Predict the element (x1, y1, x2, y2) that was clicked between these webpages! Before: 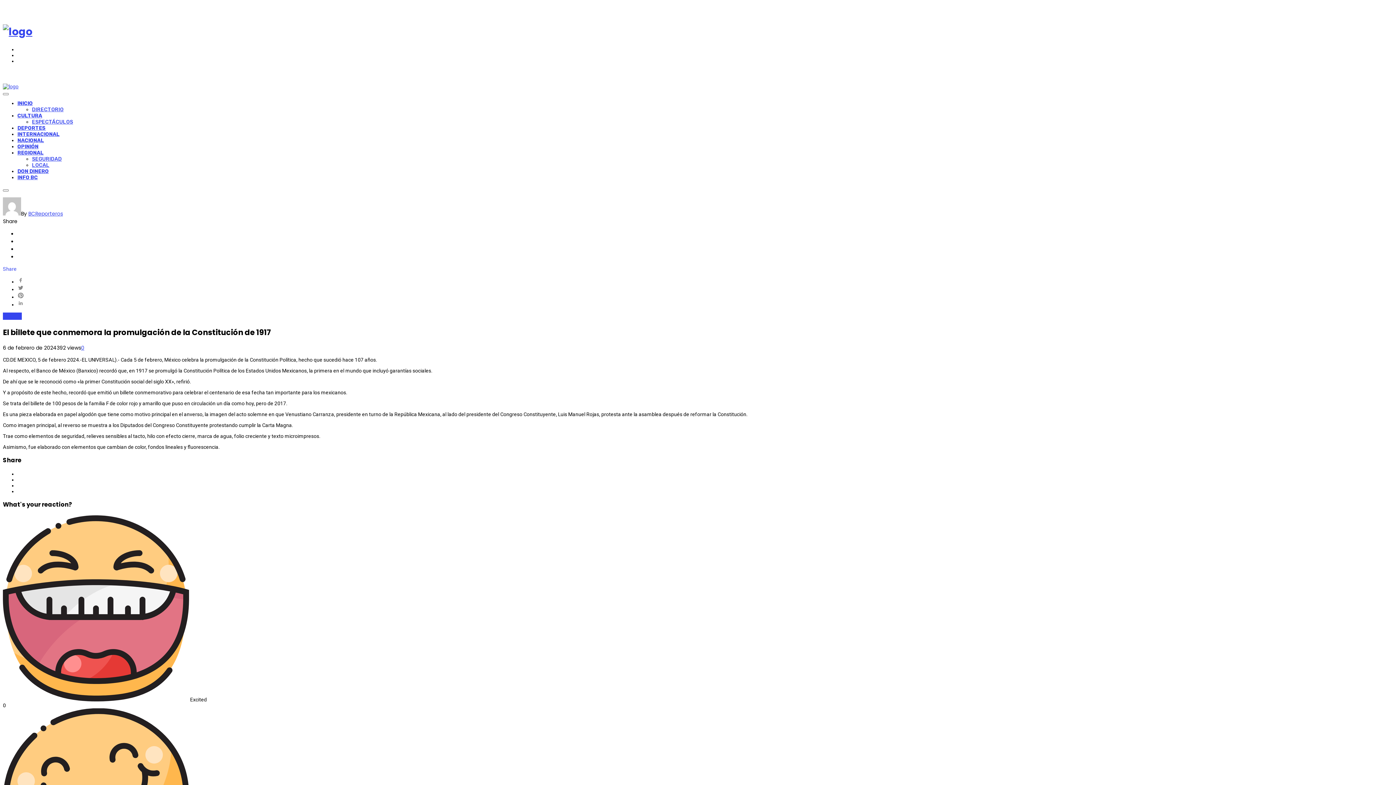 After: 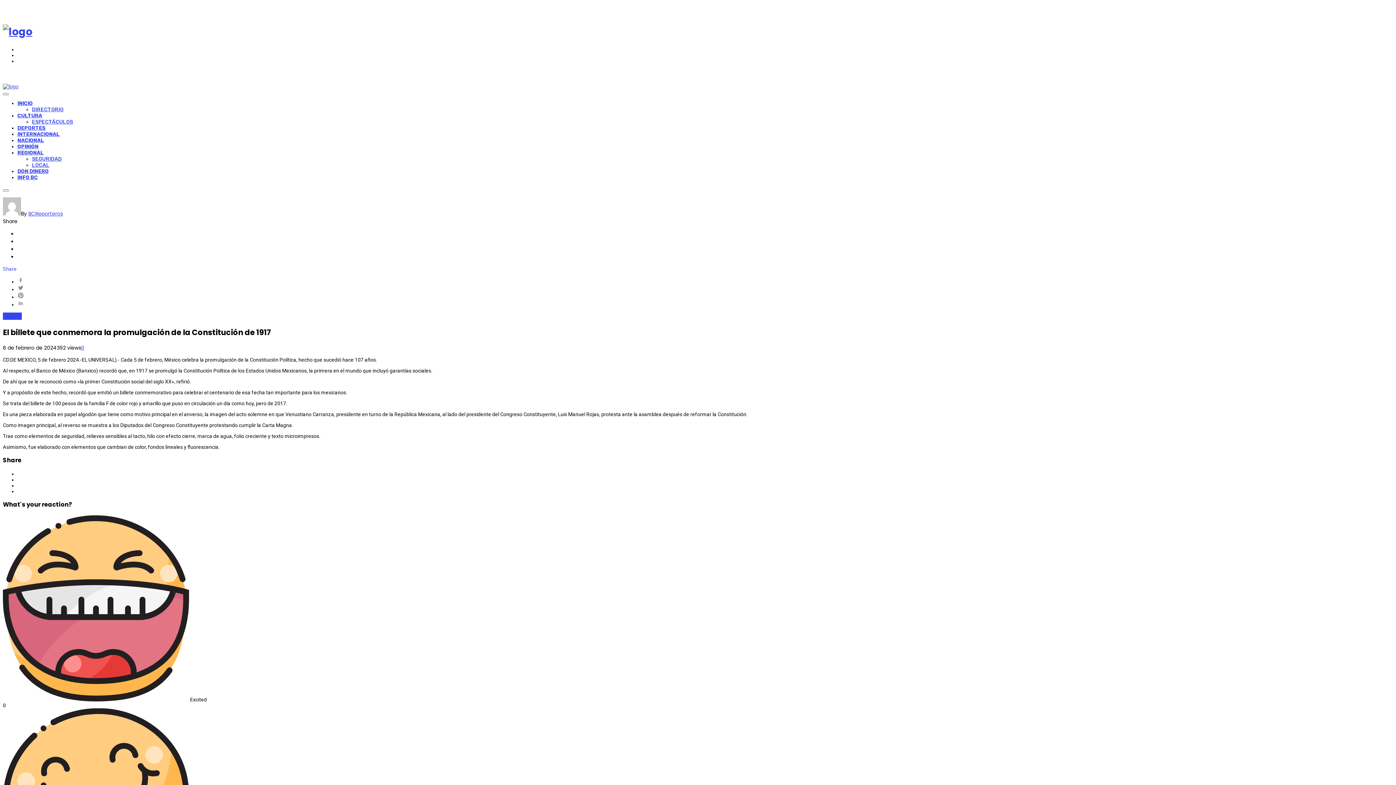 Action: bbox: (17, 284, 1393, 292)